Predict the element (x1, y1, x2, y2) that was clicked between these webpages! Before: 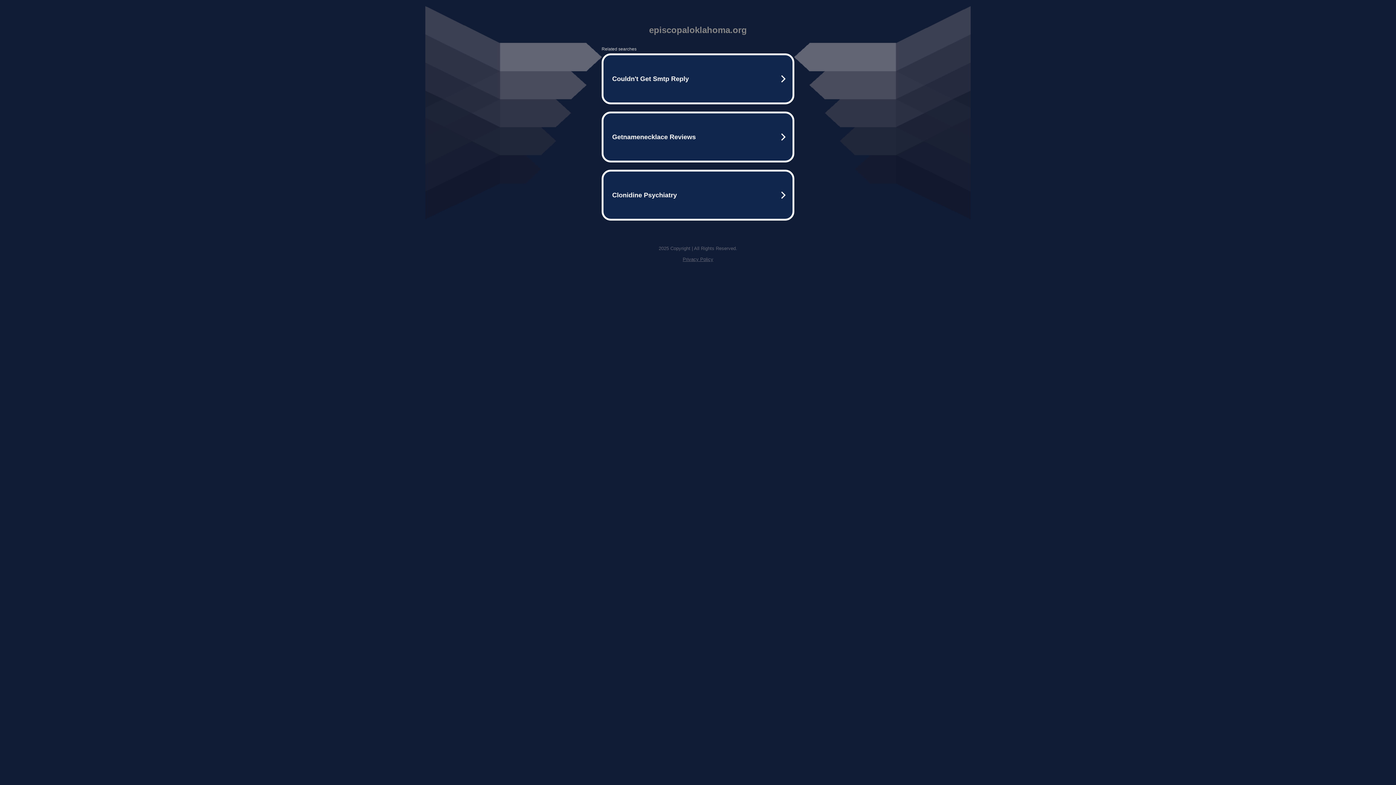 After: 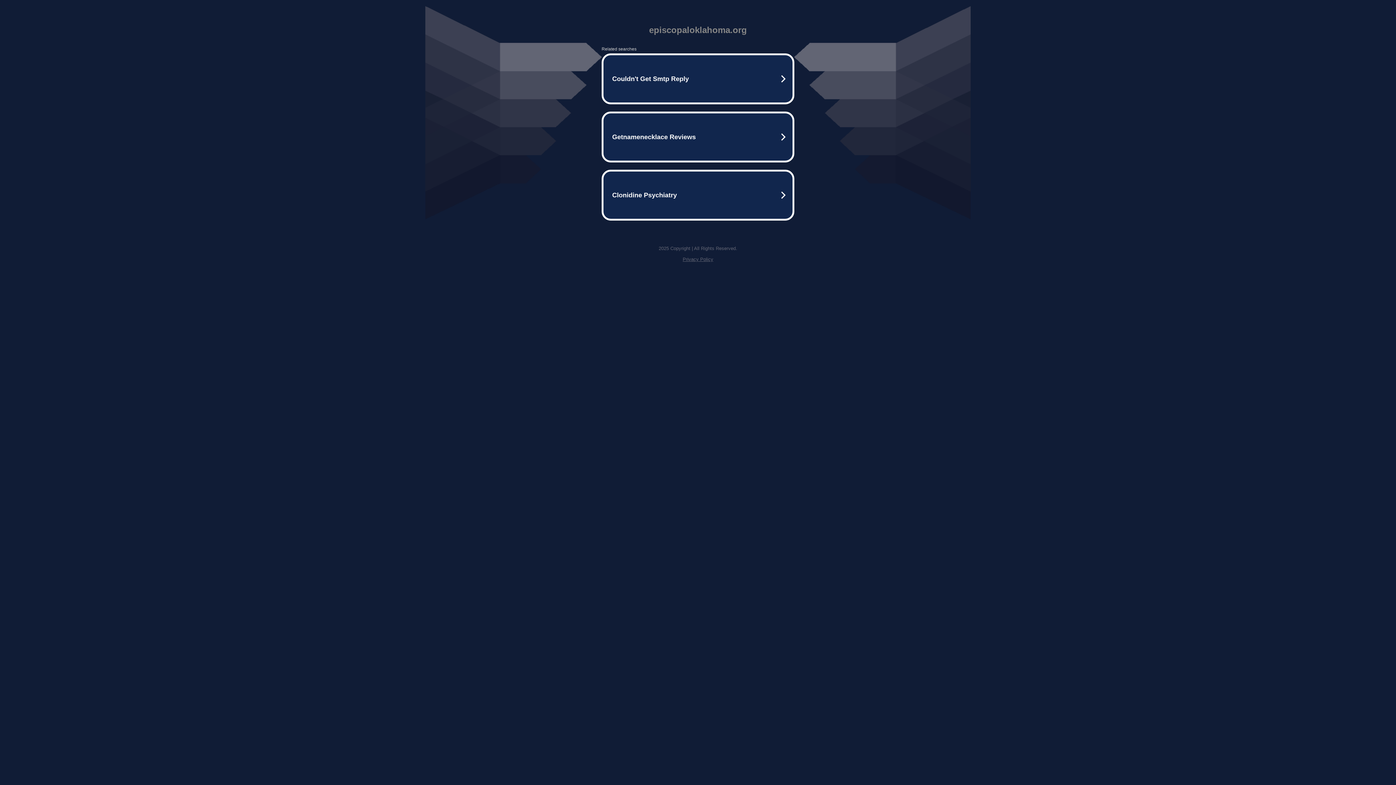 Action: bbox: (682, 256, 713, 262) label: Privacy Policy